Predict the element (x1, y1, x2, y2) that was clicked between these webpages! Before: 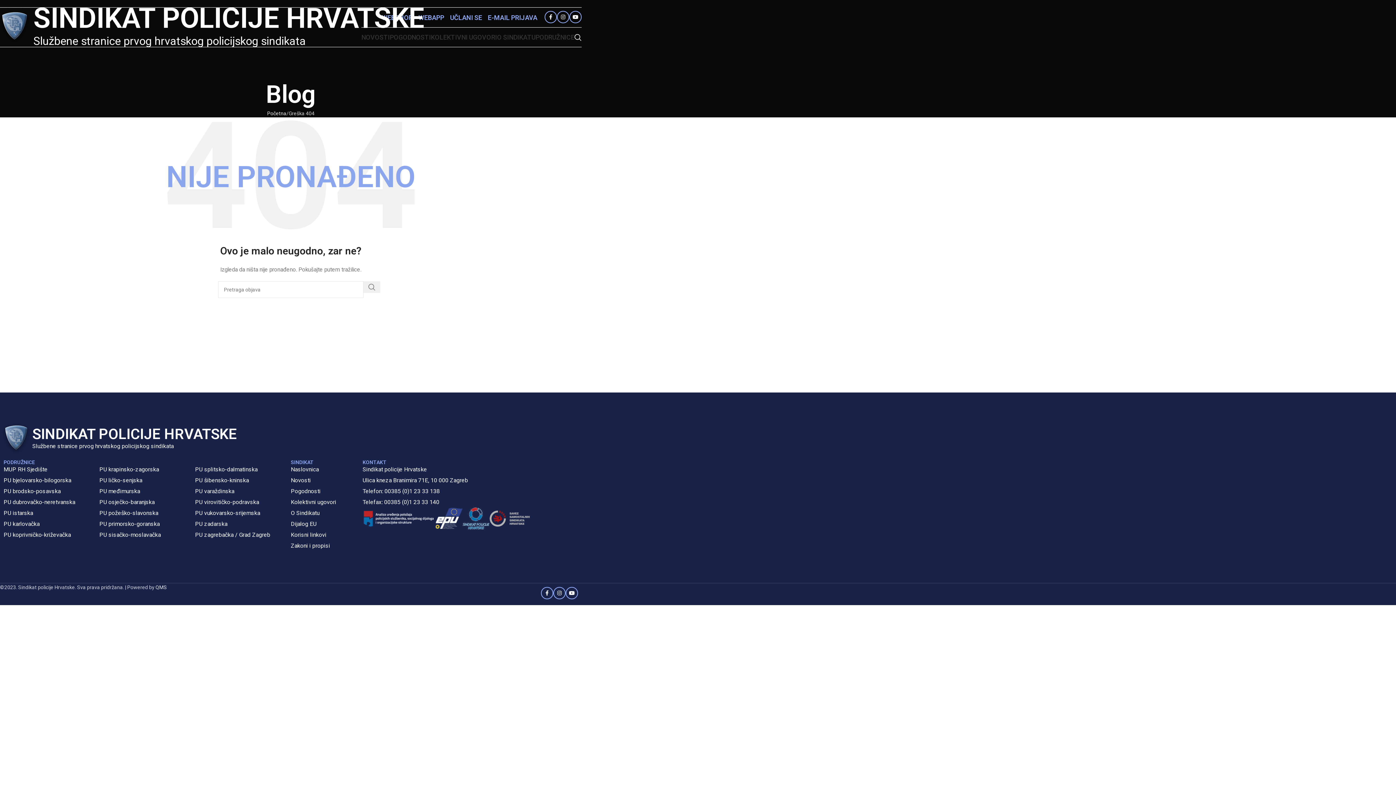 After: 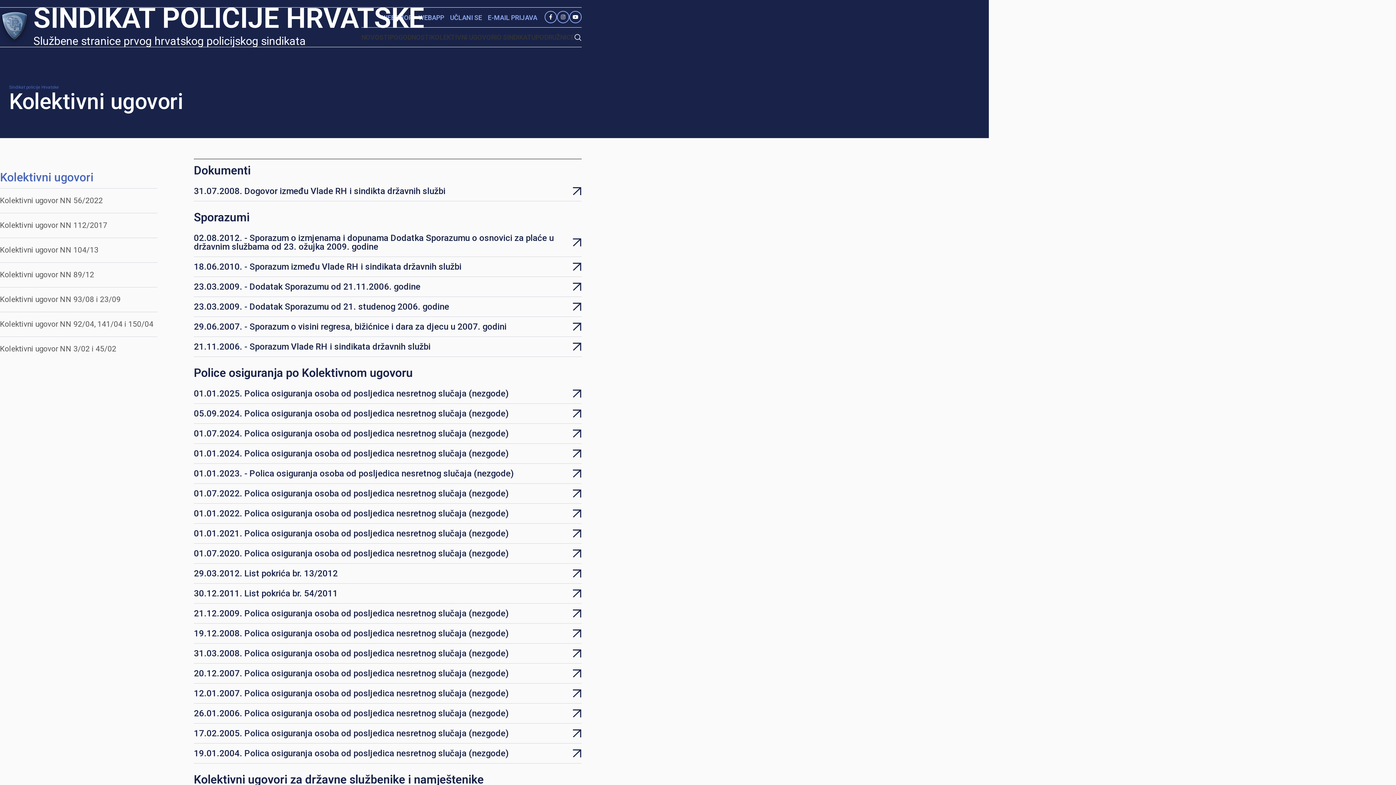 Action: bbox: (290, 497, 362, 507) label: Kolektivni ugovori